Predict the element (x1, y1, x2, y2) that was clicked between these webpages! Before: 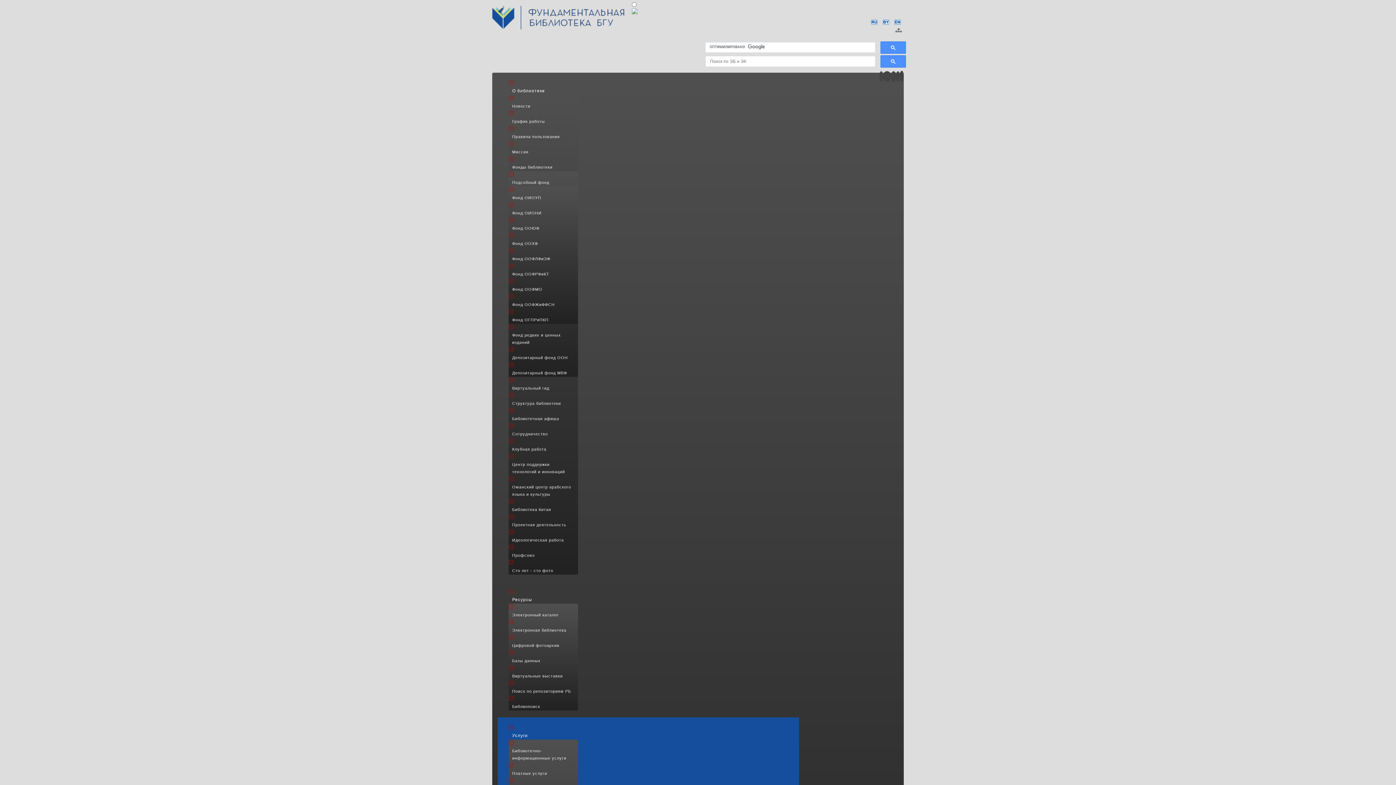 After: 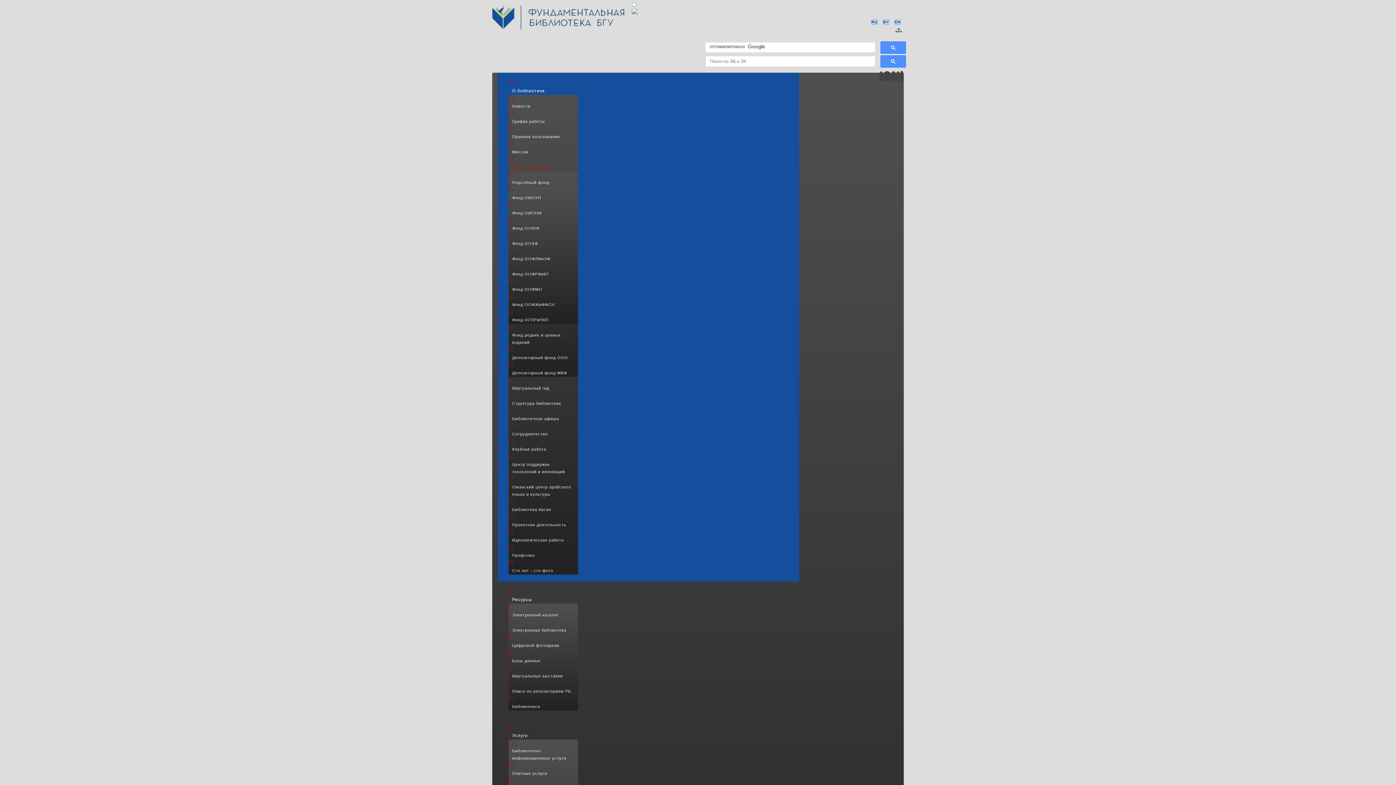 Action: bbox: (508, 163, 578, 170) label: Фонды библиотеки